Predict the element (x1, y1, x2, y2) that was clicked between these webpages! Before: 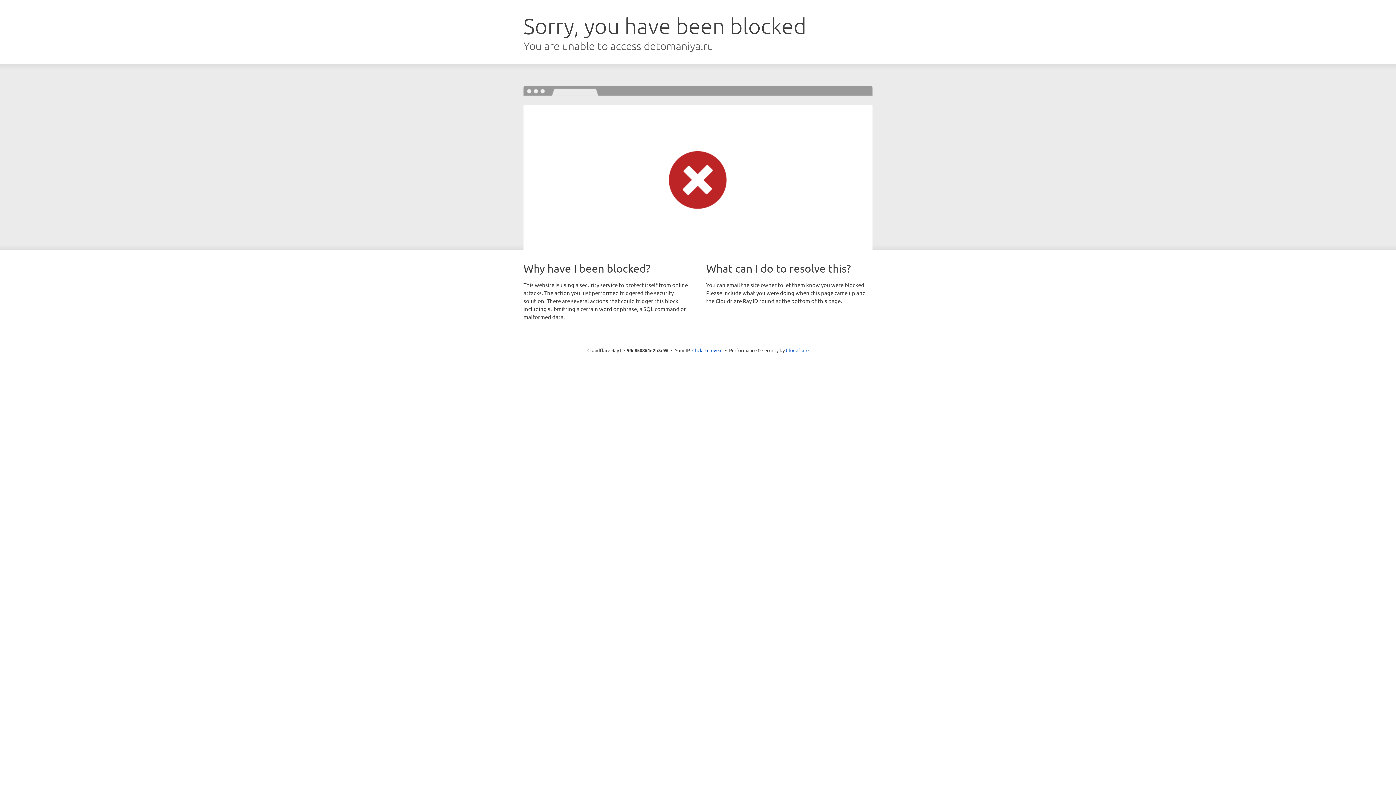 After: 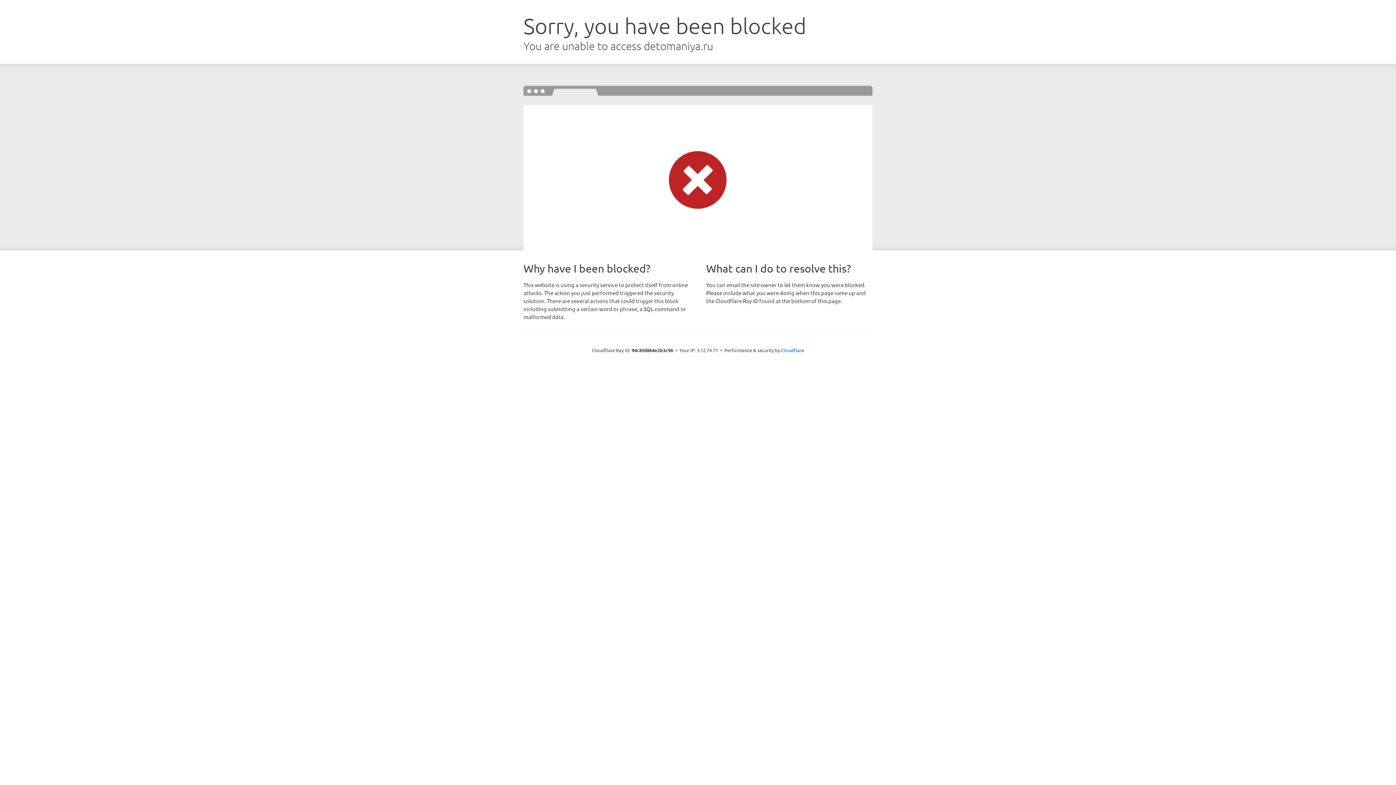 Action: label: Click to reveal bbox: (692, 346, 722, 353)